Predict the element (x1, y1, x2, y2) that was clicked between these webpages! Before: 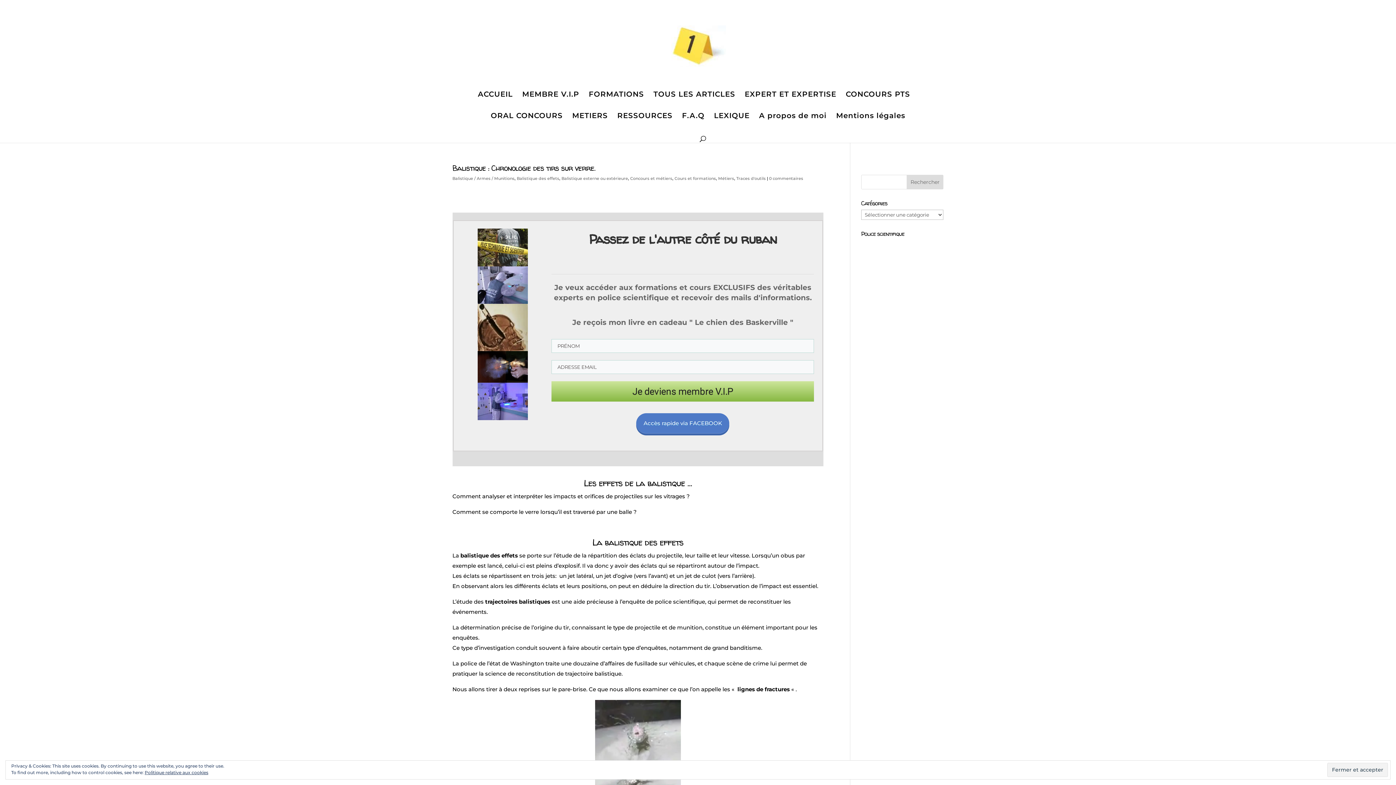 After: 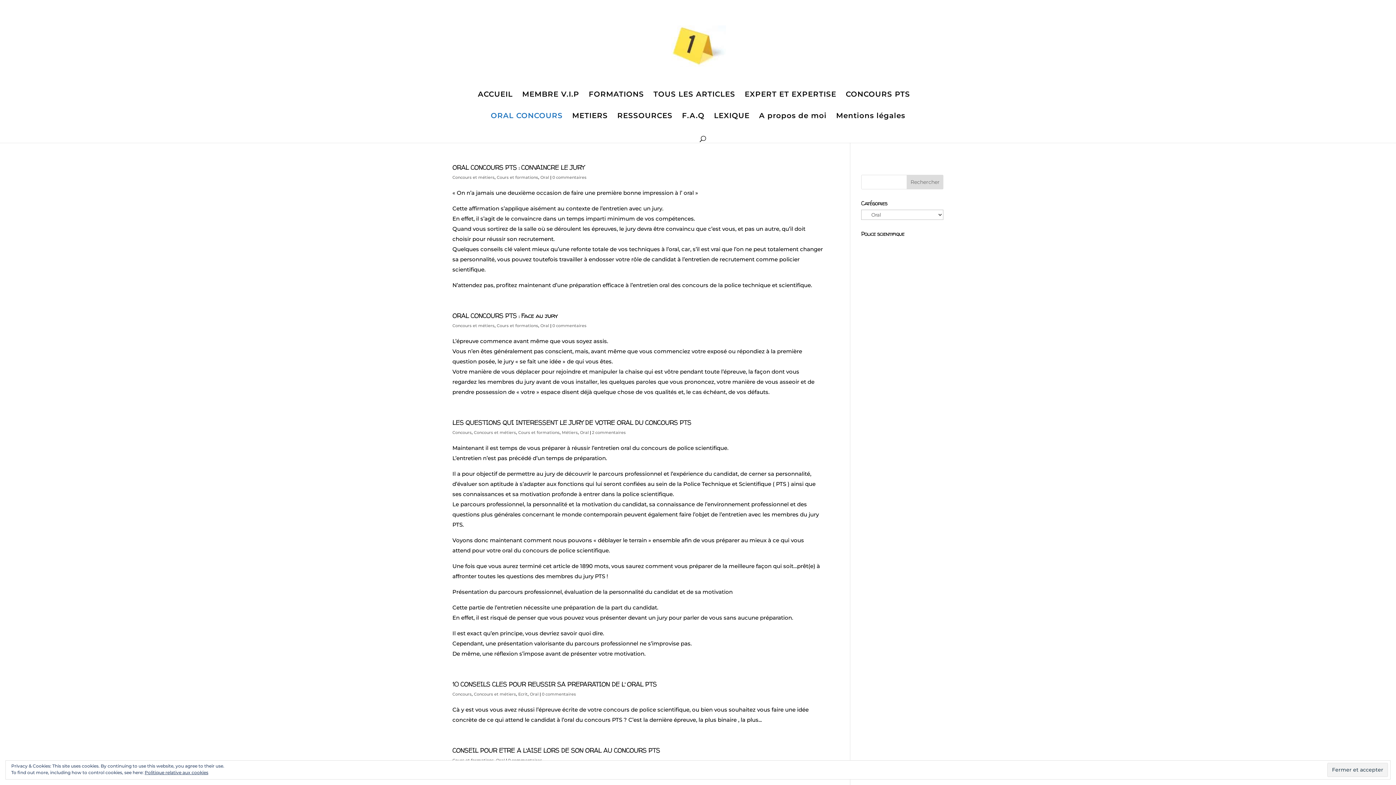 Action: label: ORAL CONCOURS bbox: (490, 113, 562, 134)